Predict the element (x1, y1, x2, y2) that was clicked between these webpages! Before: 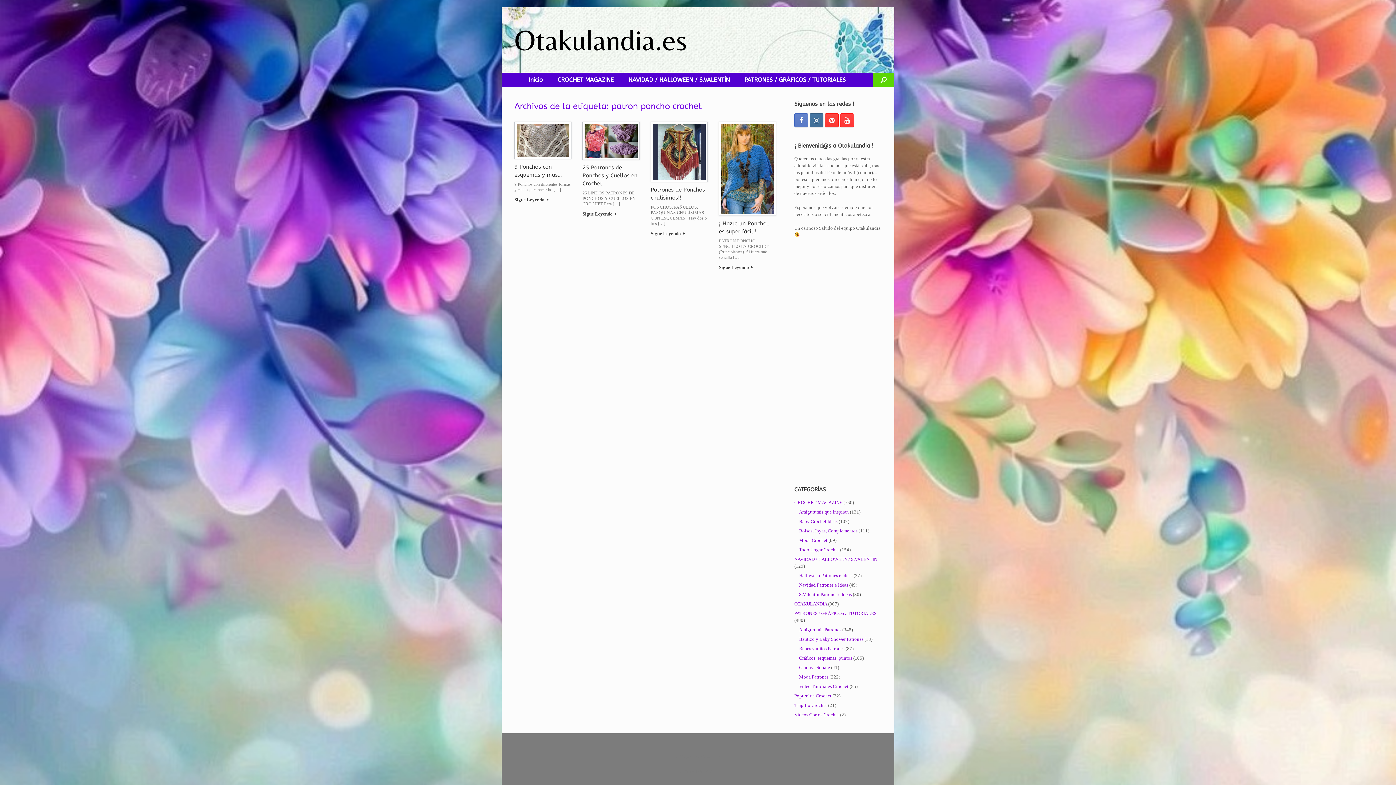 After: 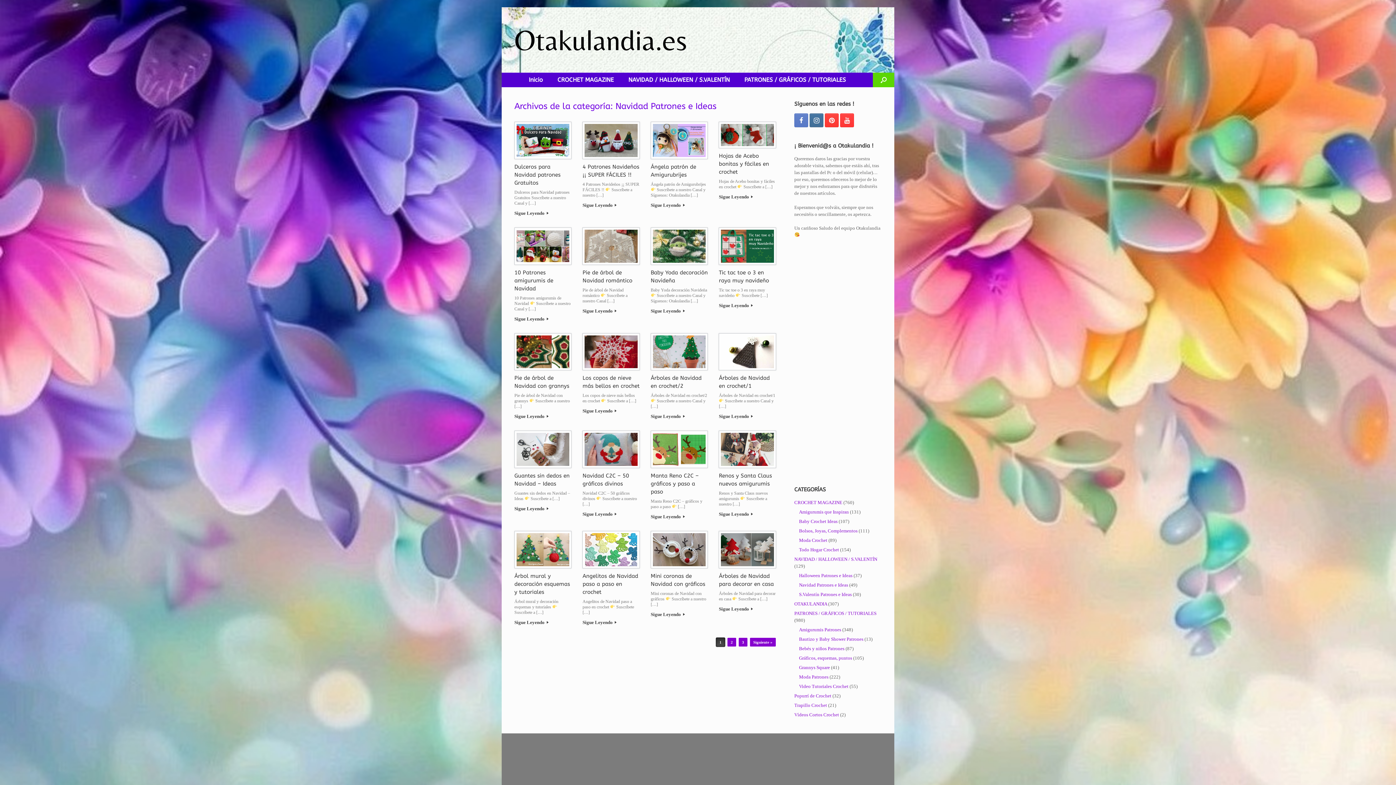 Action: label: Navidad Patrones e Ideas bbox: (799, 582, 848, 588)